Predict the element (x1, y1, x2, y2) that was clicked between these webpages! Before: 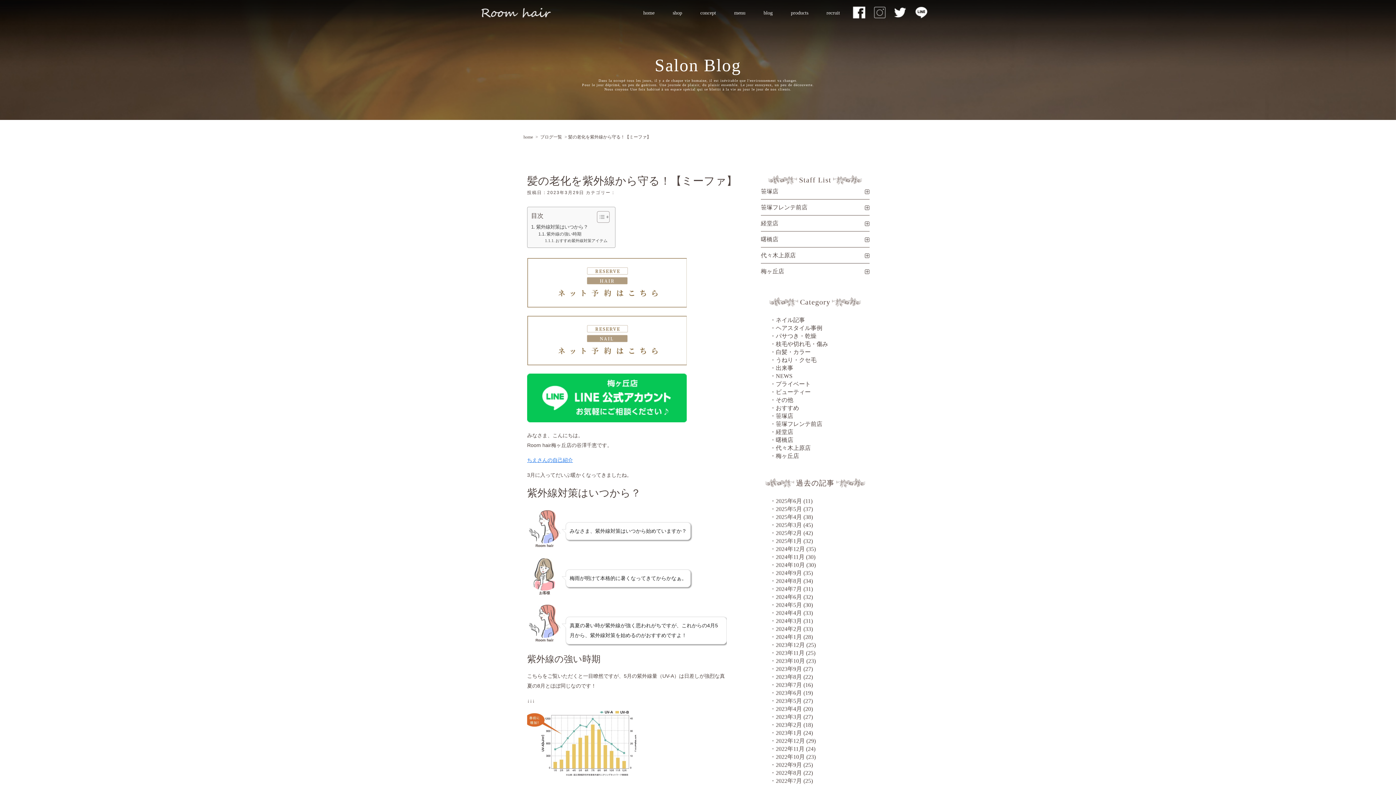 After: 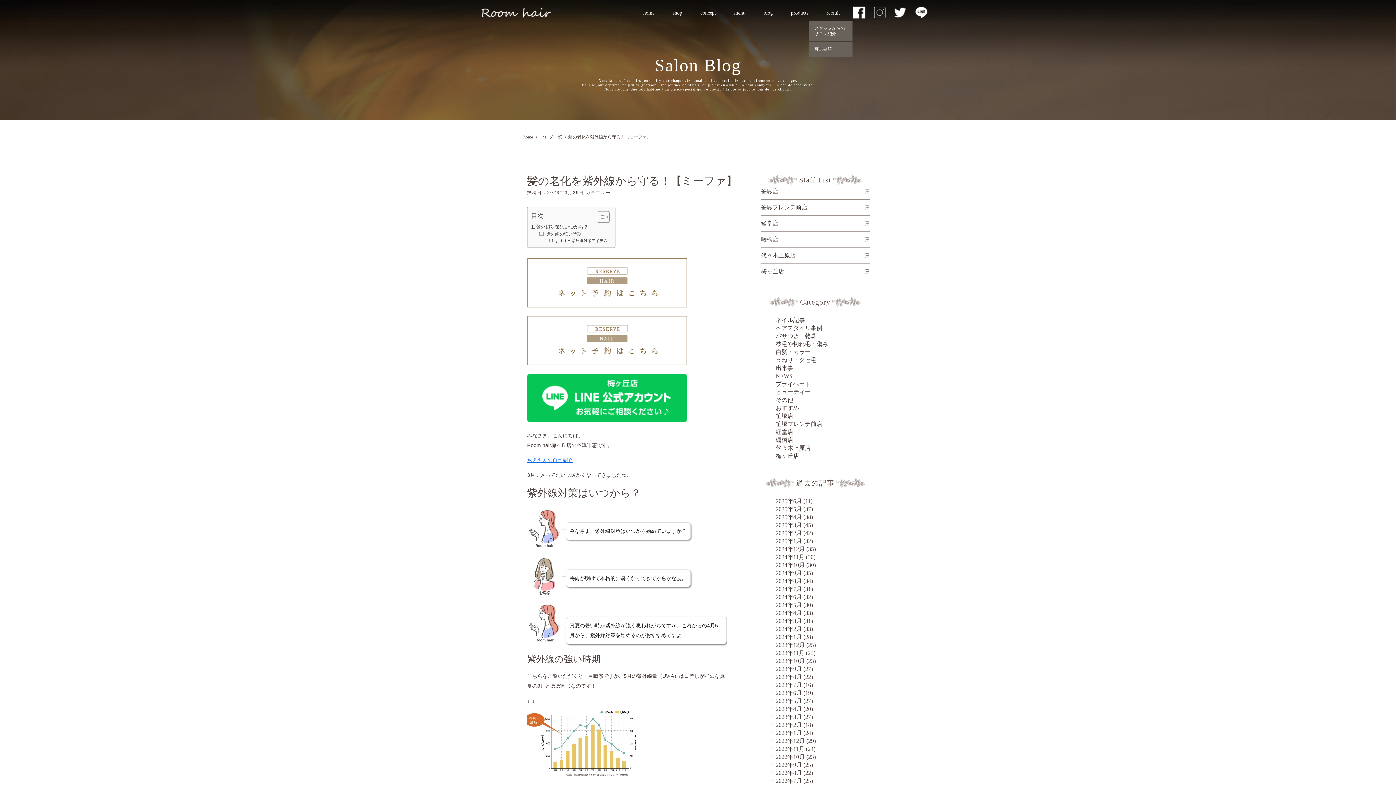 Action: label: recruit bbox: (826, 8, 830, 17)